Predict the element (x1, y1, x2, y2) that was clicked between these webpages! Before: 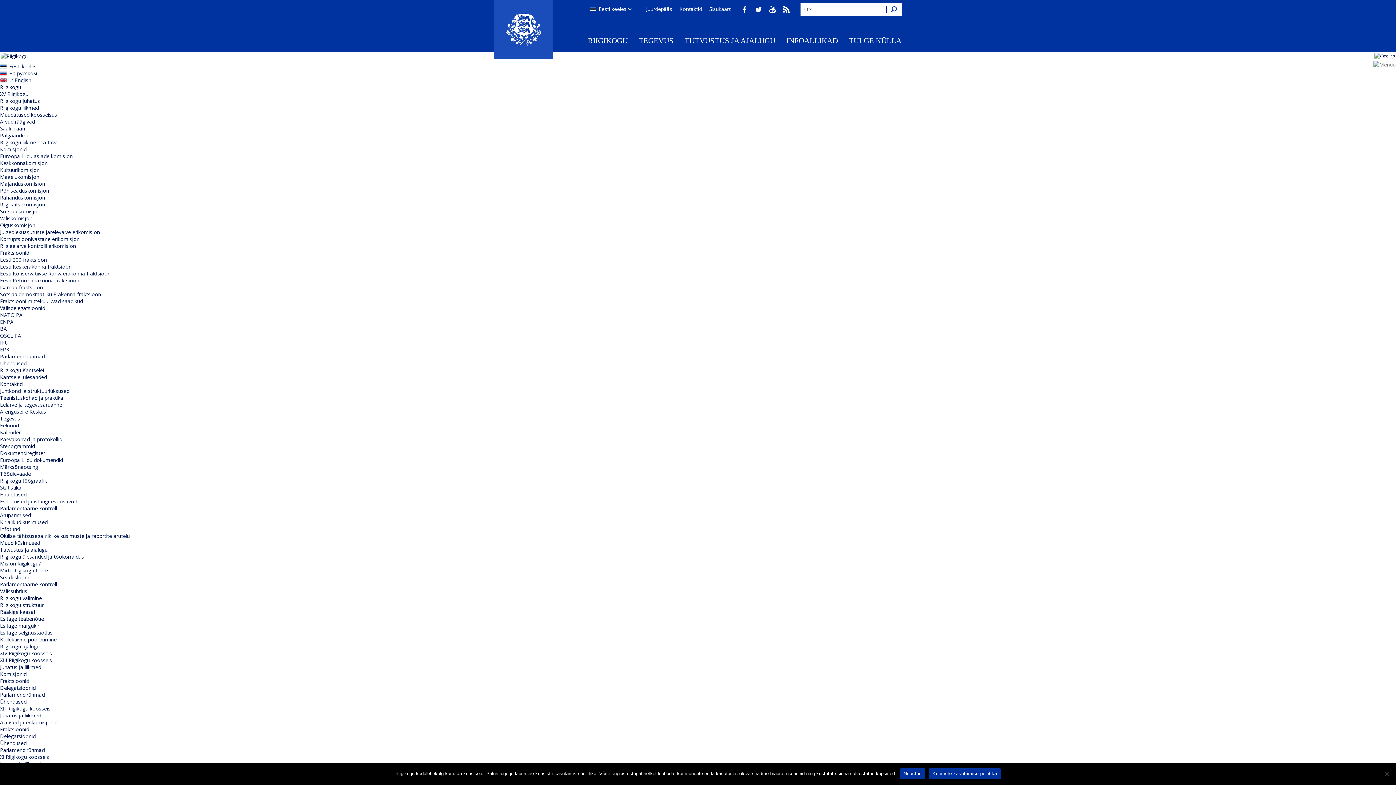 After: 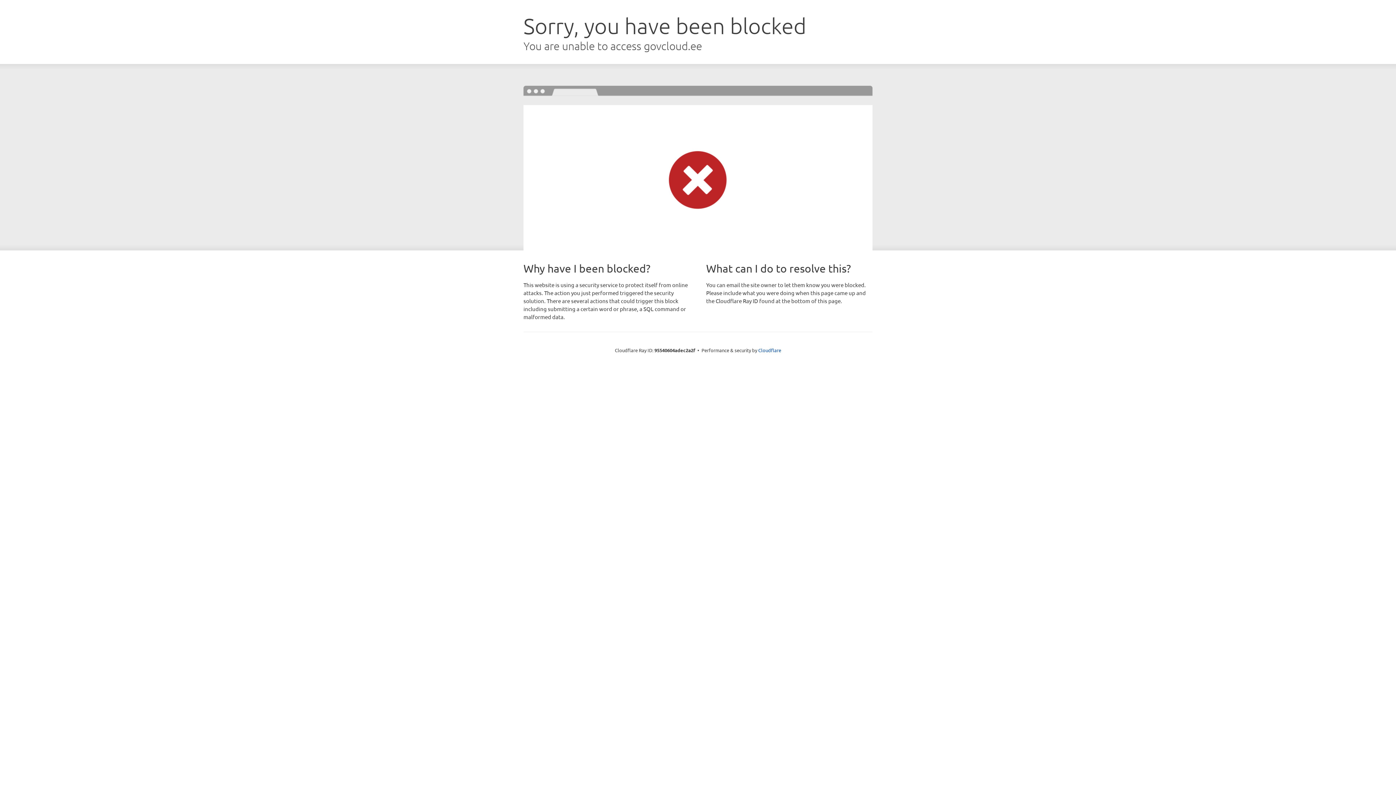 Action: label: Majanduskomisjon bbox: (0, 180, 45, 187)